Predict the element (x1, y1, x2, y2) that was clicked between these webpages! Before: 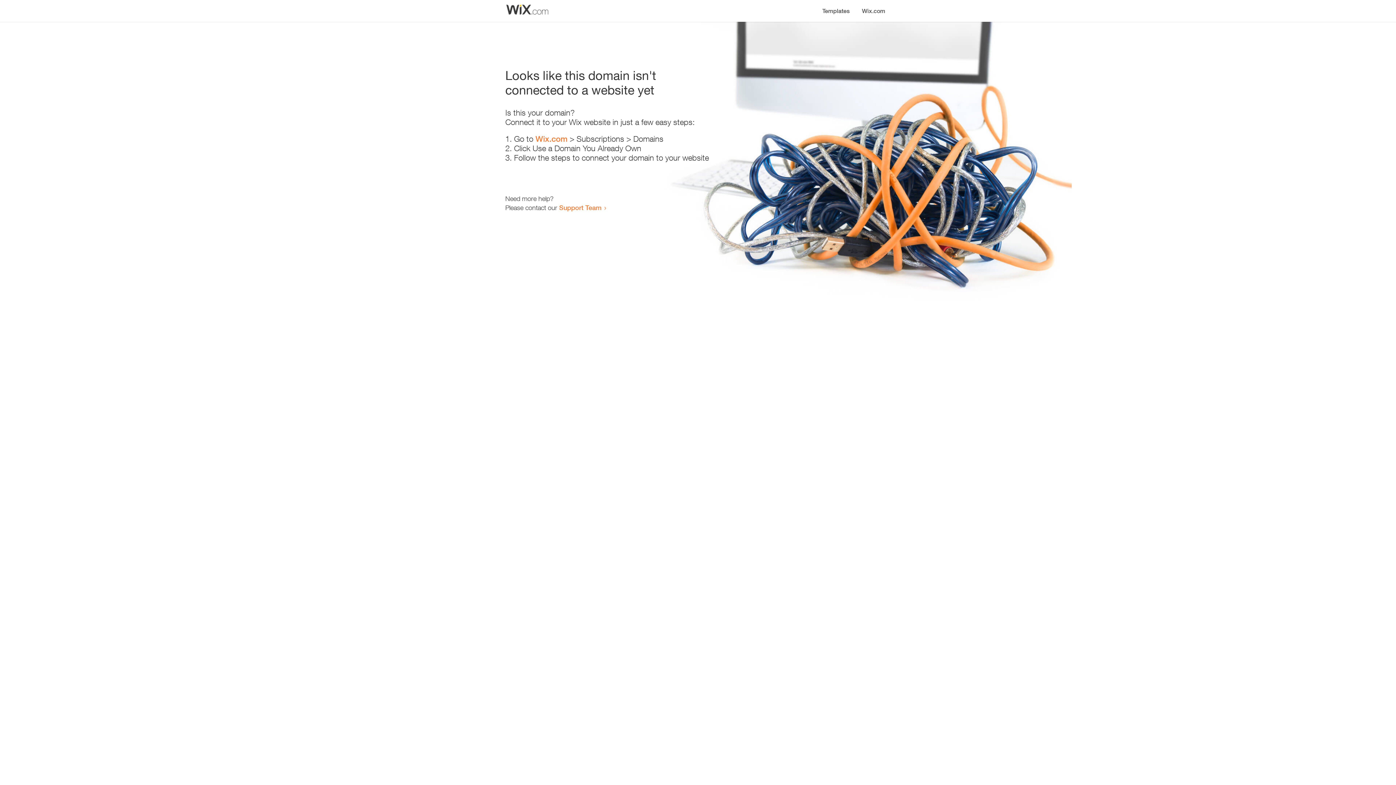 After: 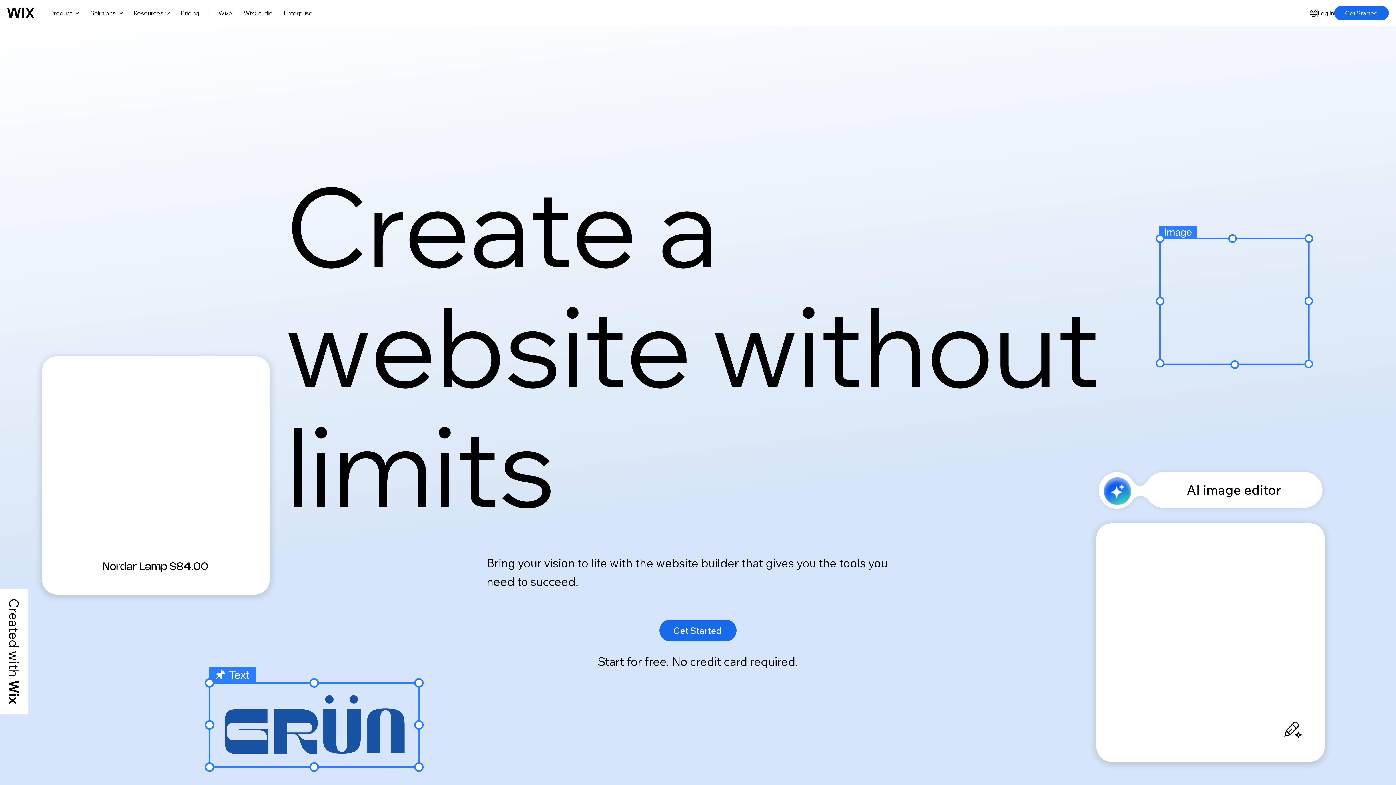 Action: label: Wix.com bbox: (535, 134, 567, 143)